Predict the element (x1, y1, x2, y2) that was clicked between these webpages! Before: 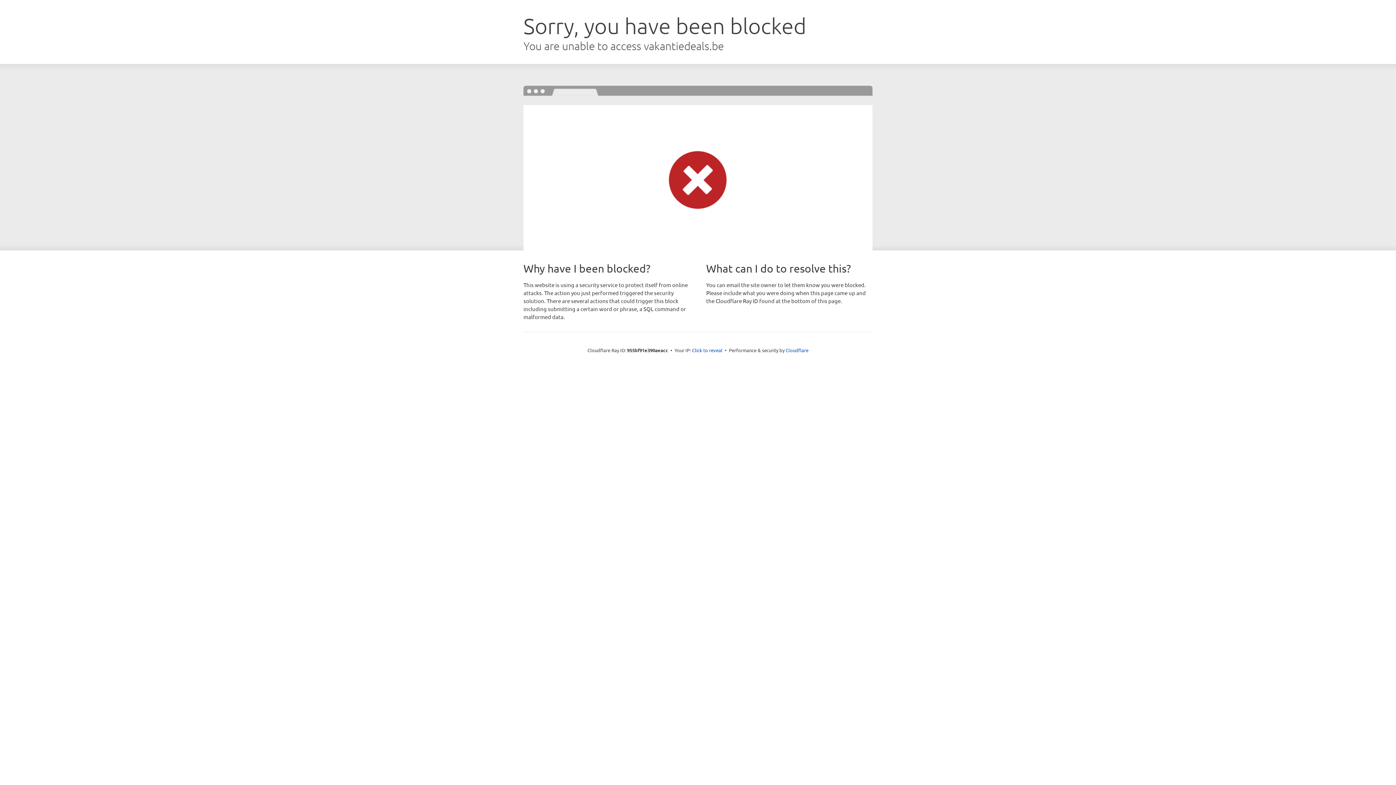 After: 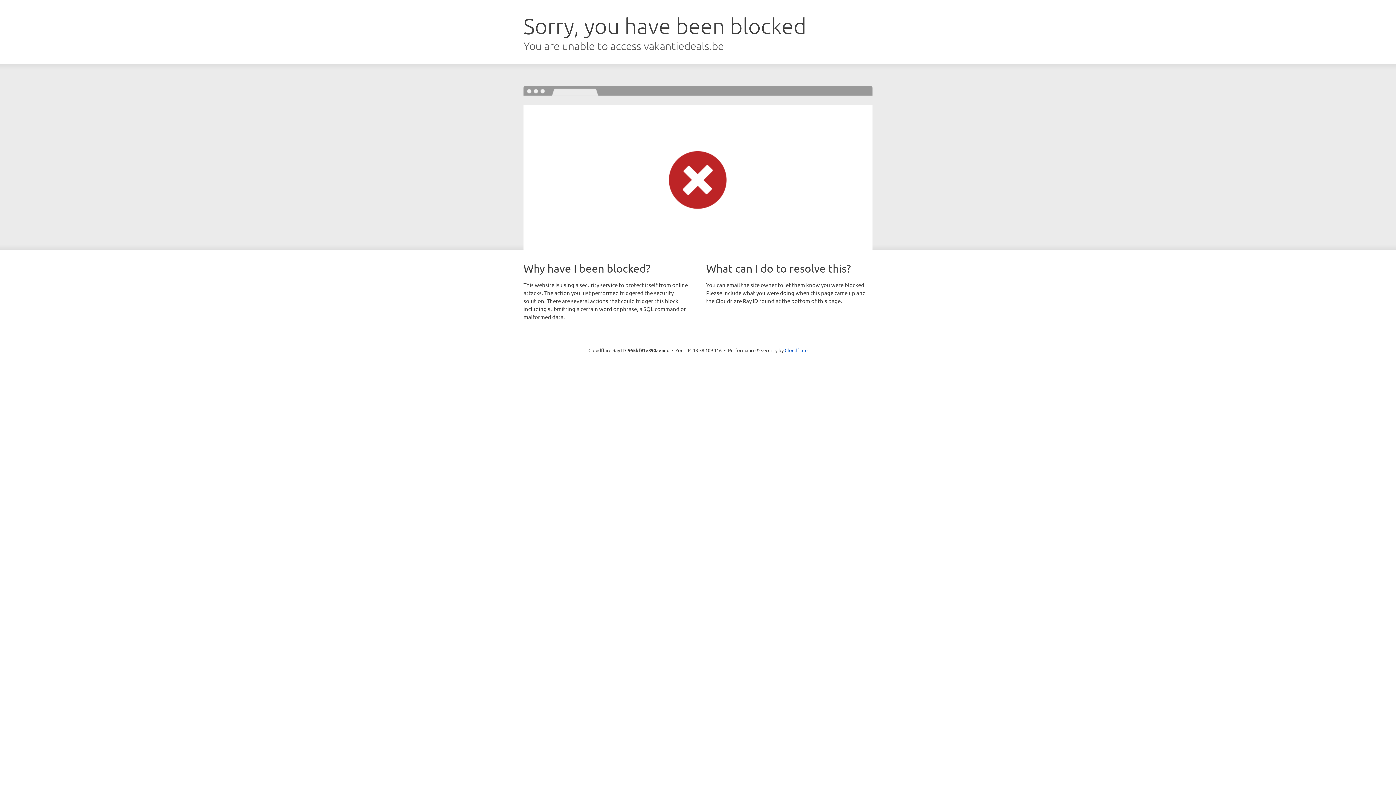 Action: label: Click to reveal bbox: (692, 346, 722, 353)